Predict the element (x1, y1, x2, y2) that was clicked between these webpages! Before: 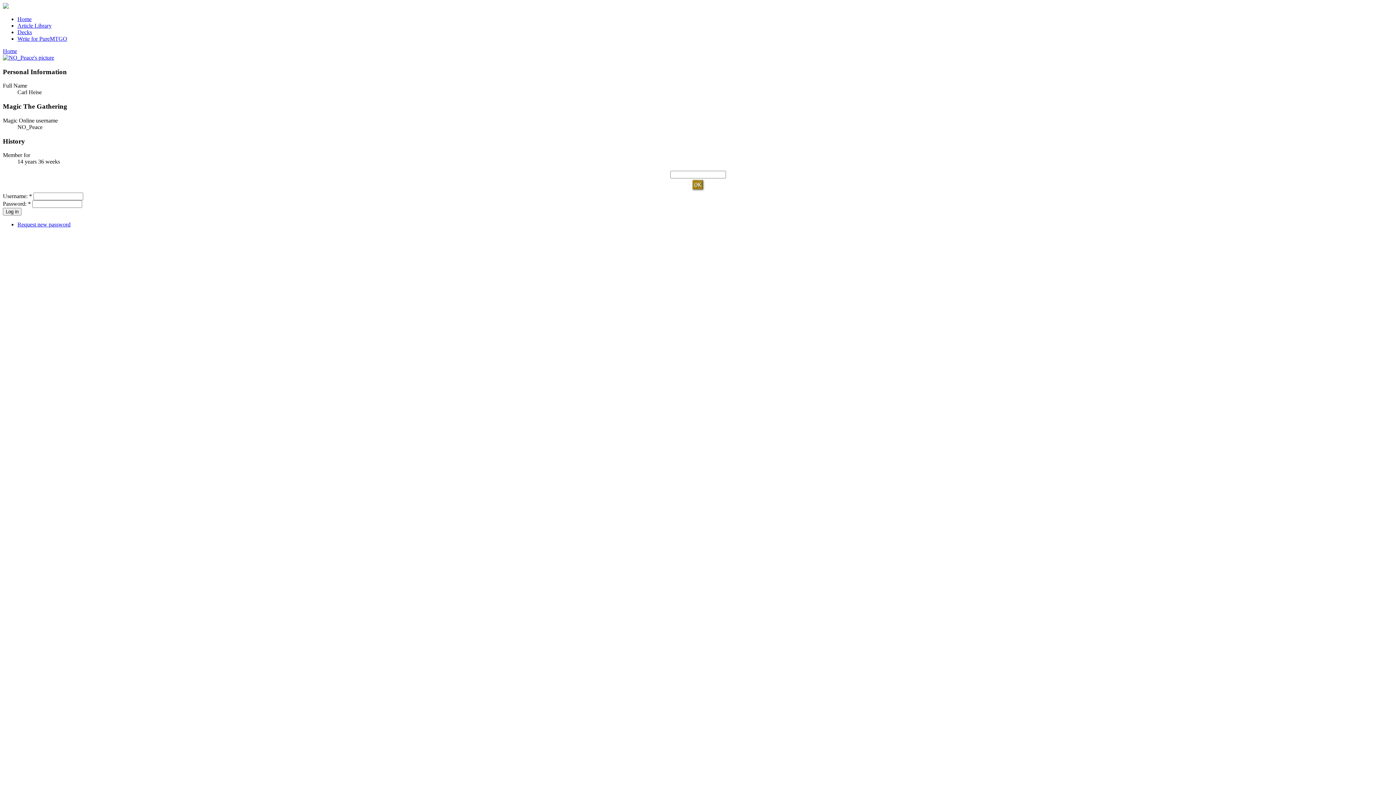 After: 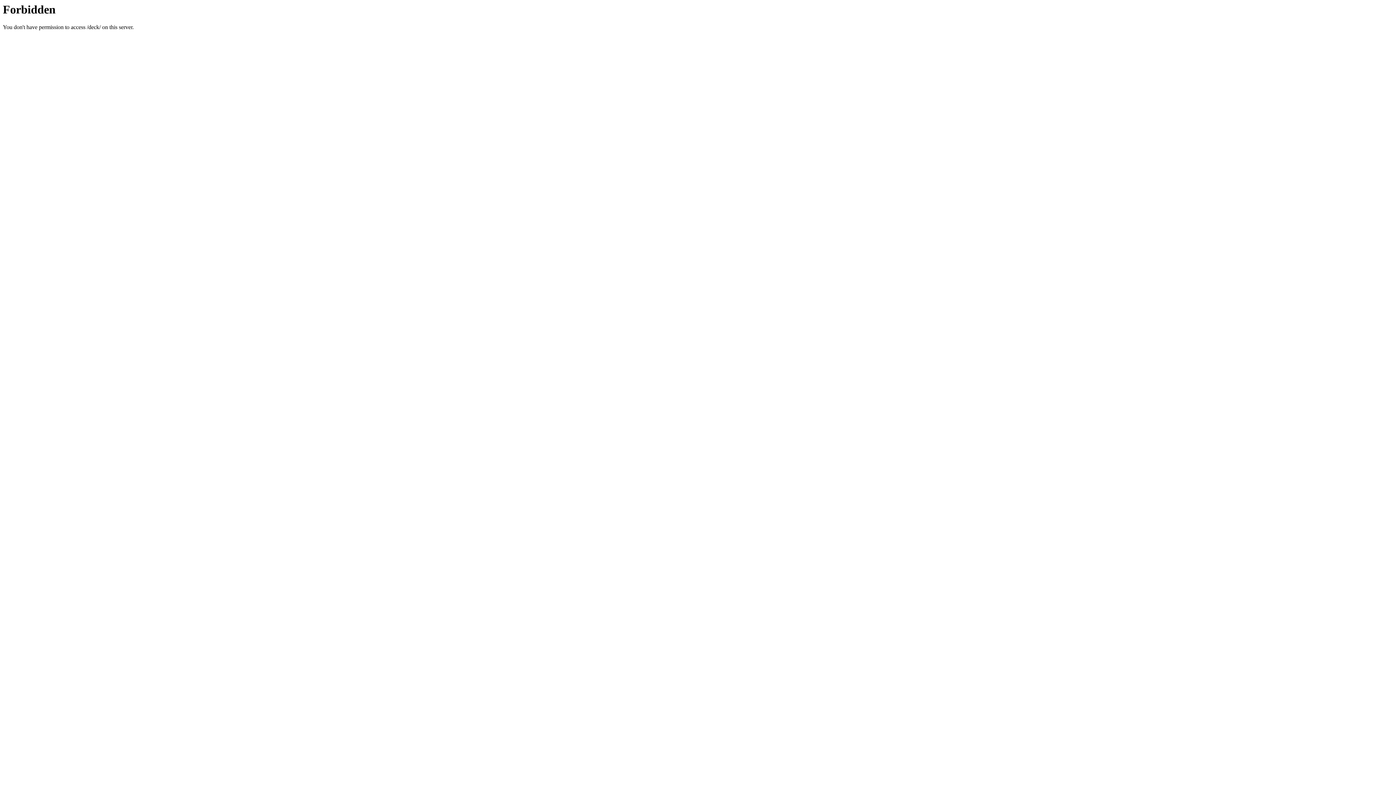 Action: label: Decks bbox: (17, 29, 32, 35)